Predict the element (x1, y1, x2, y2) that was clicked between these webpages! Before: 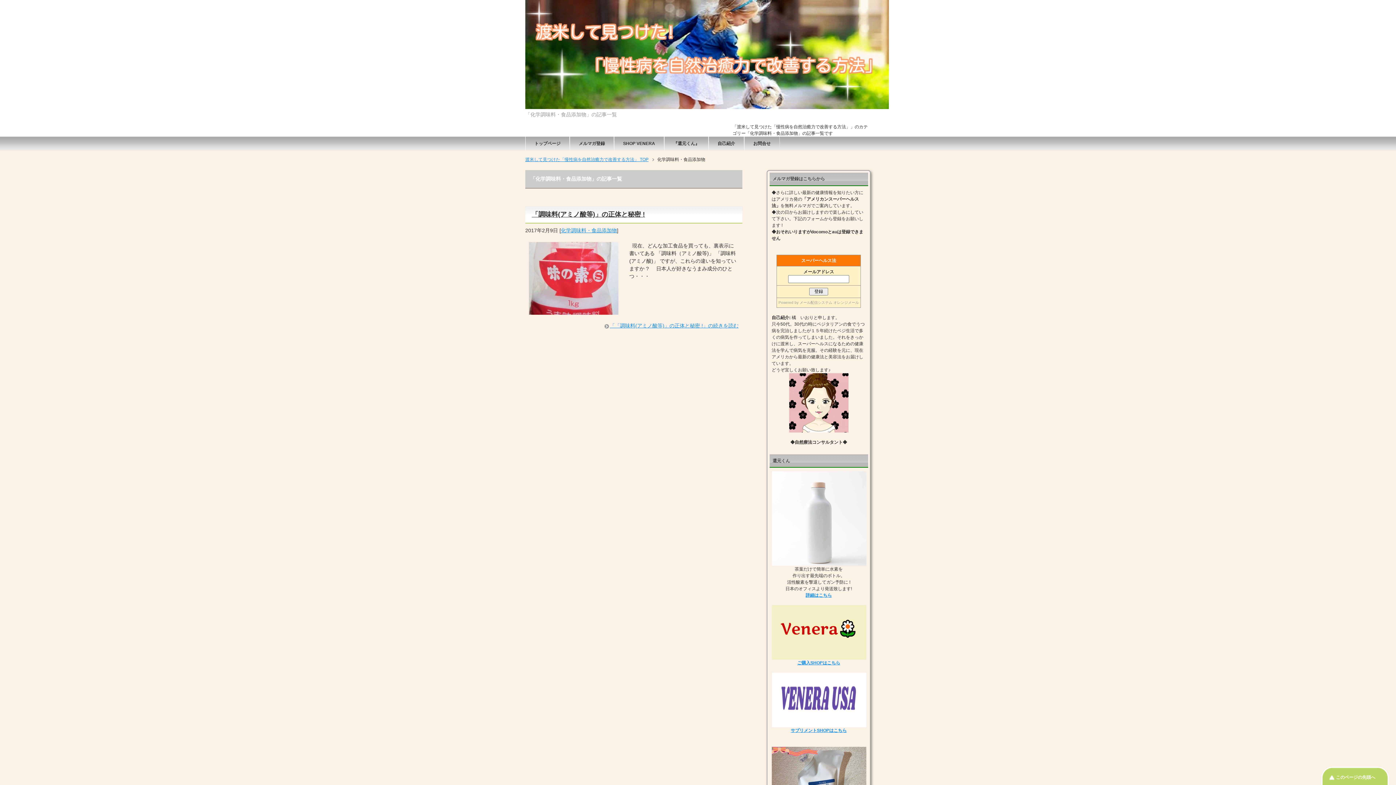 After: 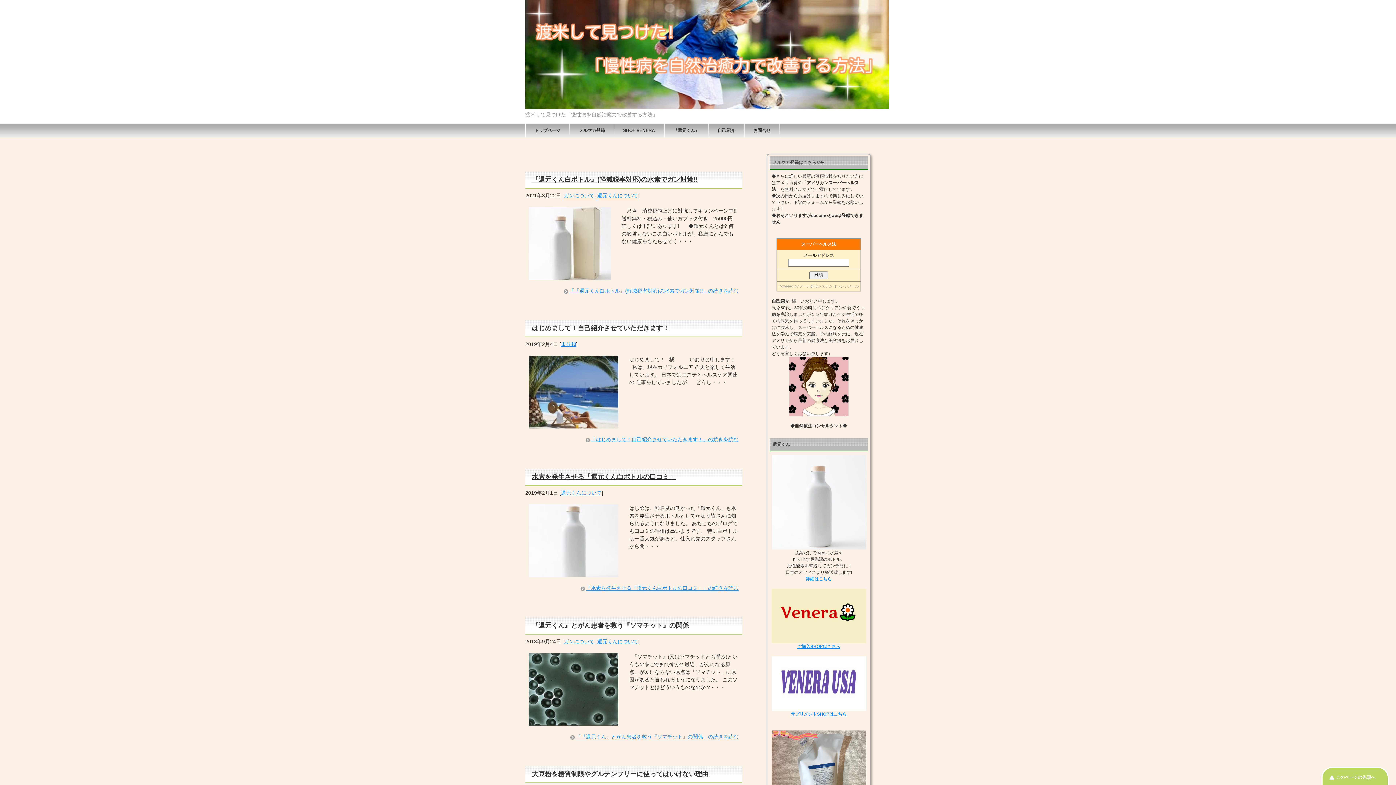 Action: label: 渡米して見つけた「慢性病を自然治癒力で改善する方法」 TOP bbox: (525, 156, 654, 162)